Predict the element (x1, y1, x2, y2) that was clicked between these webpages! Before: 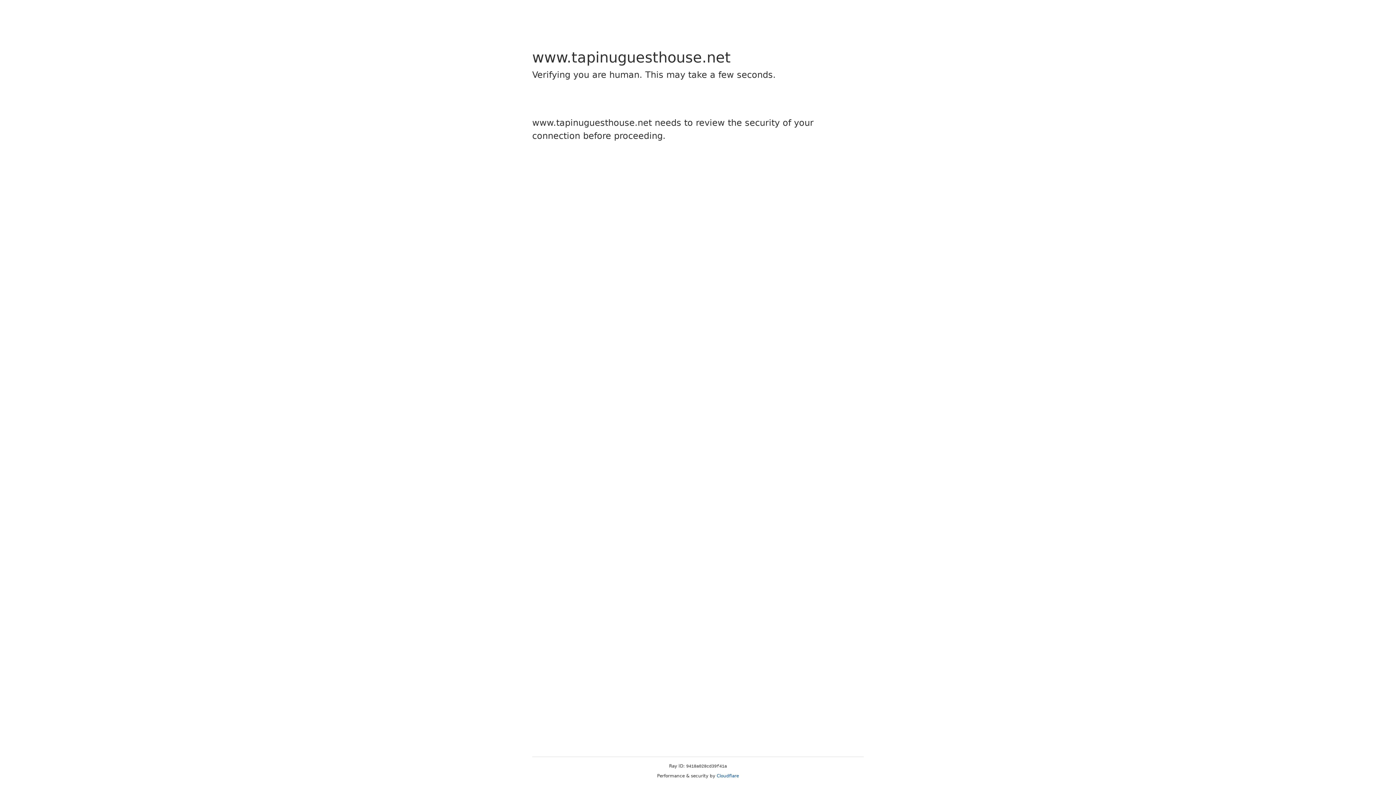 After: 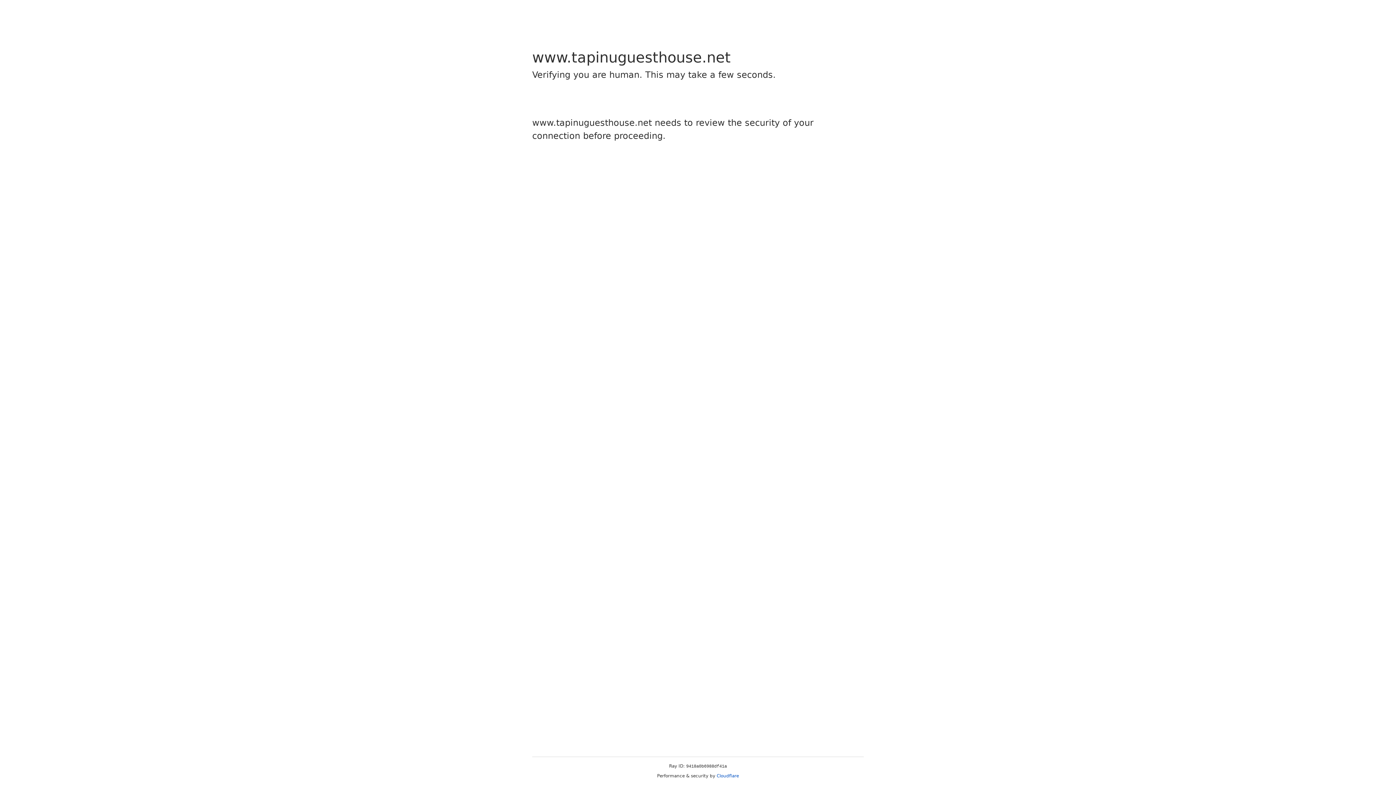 Action: label: Cloudflare bbox: (716, 773, 739, 778)